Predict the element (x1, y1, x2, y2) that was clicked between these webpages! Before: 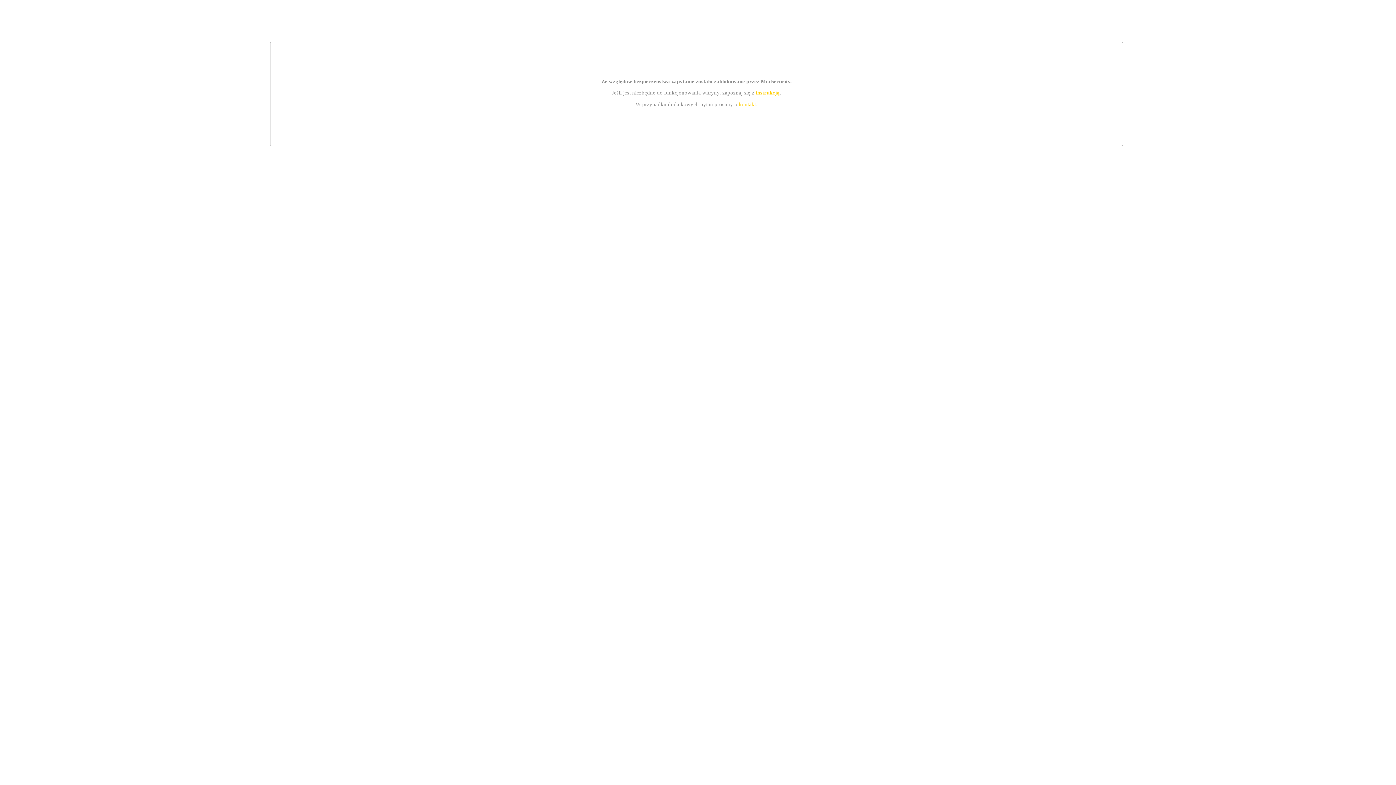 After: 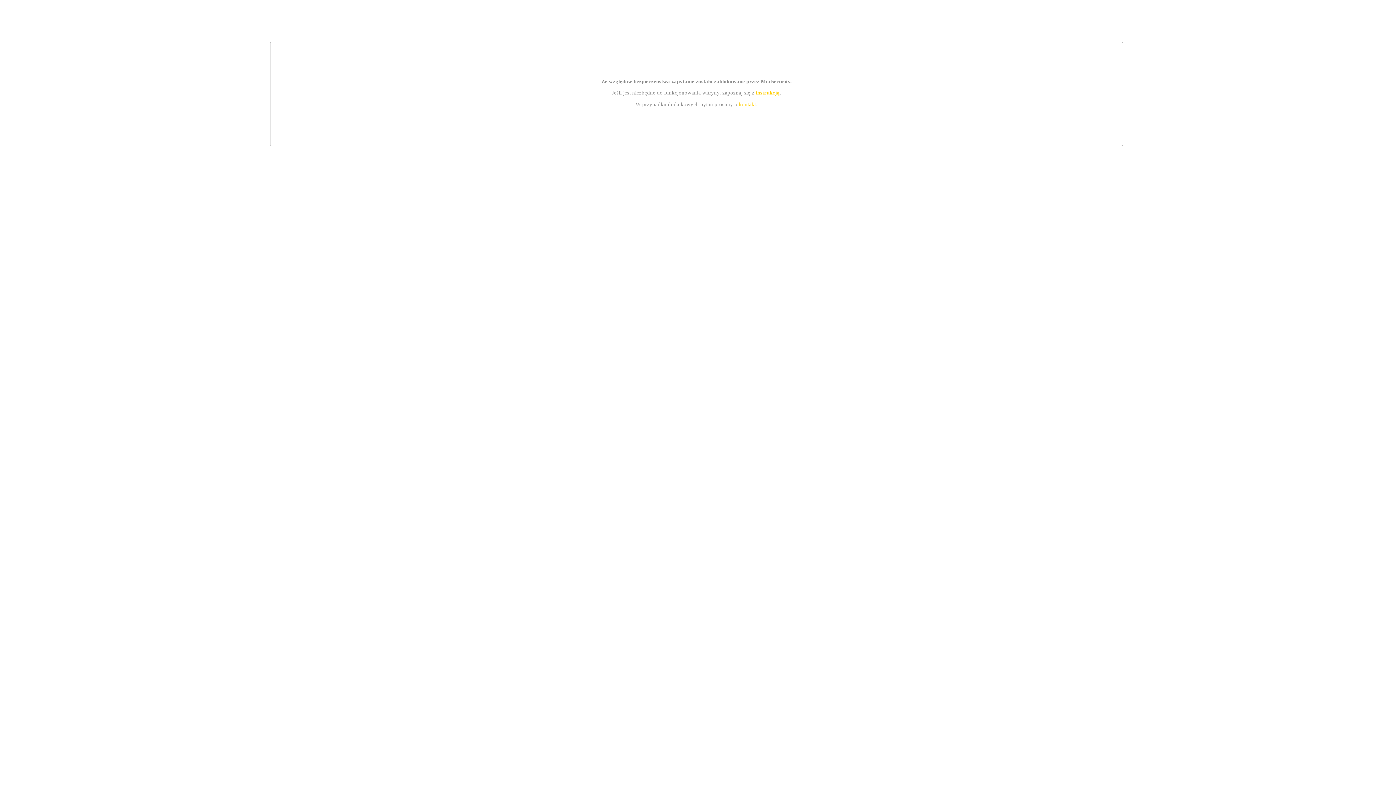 Action: label: instrukcją bbox: (755, 89, 779, 95)